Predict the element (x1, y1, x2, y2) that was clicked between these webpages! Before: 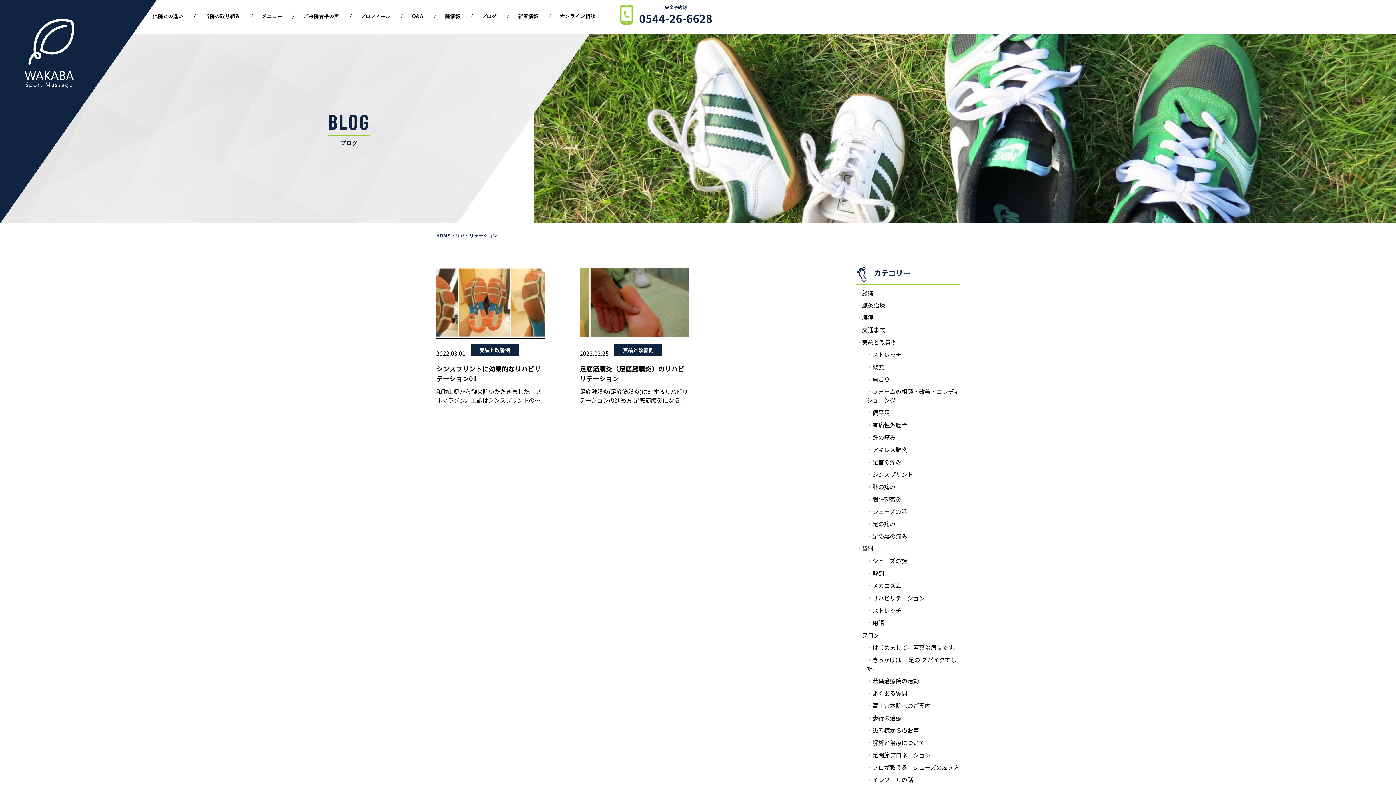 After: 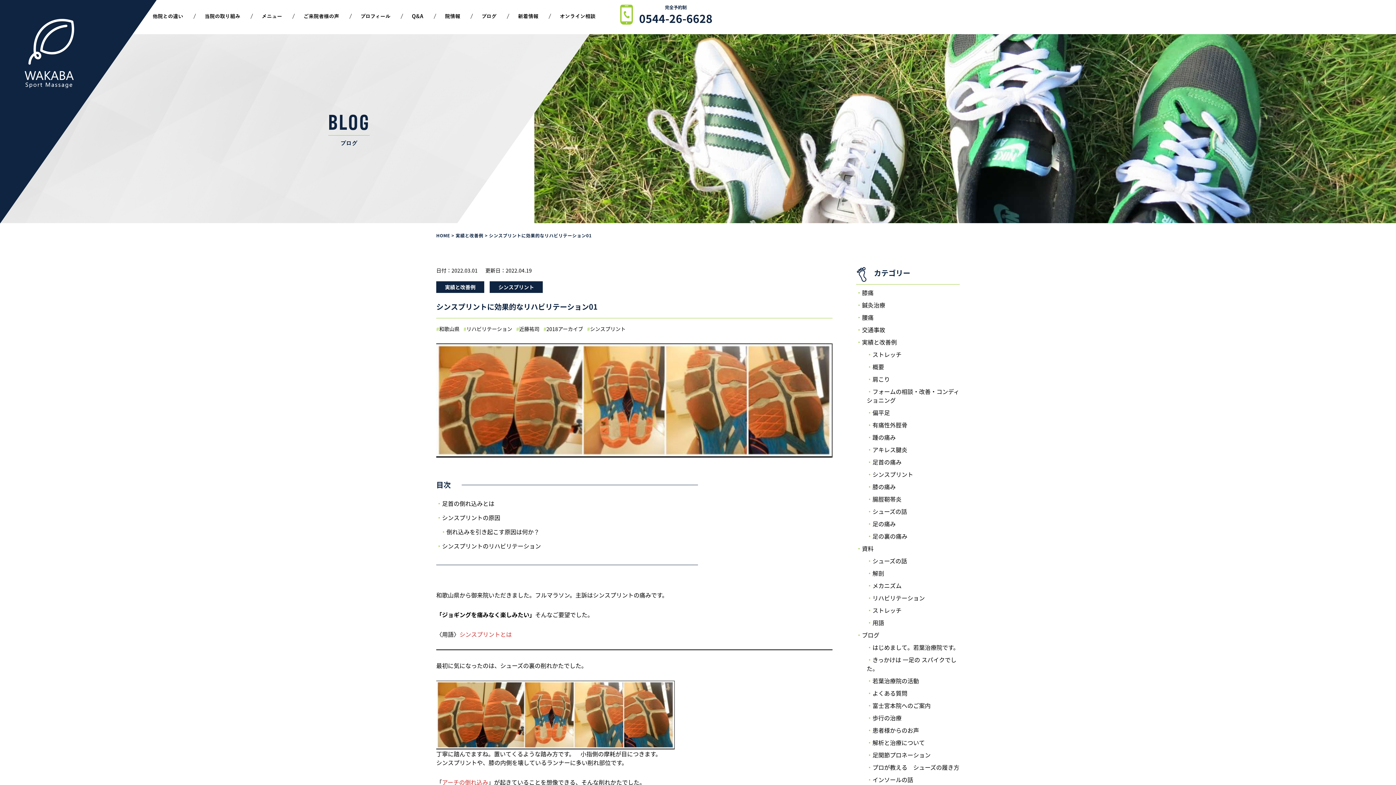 Action: label: シンスプリントに効果的なリハビリテーション01 bbox: (436, 363, 545, 383)